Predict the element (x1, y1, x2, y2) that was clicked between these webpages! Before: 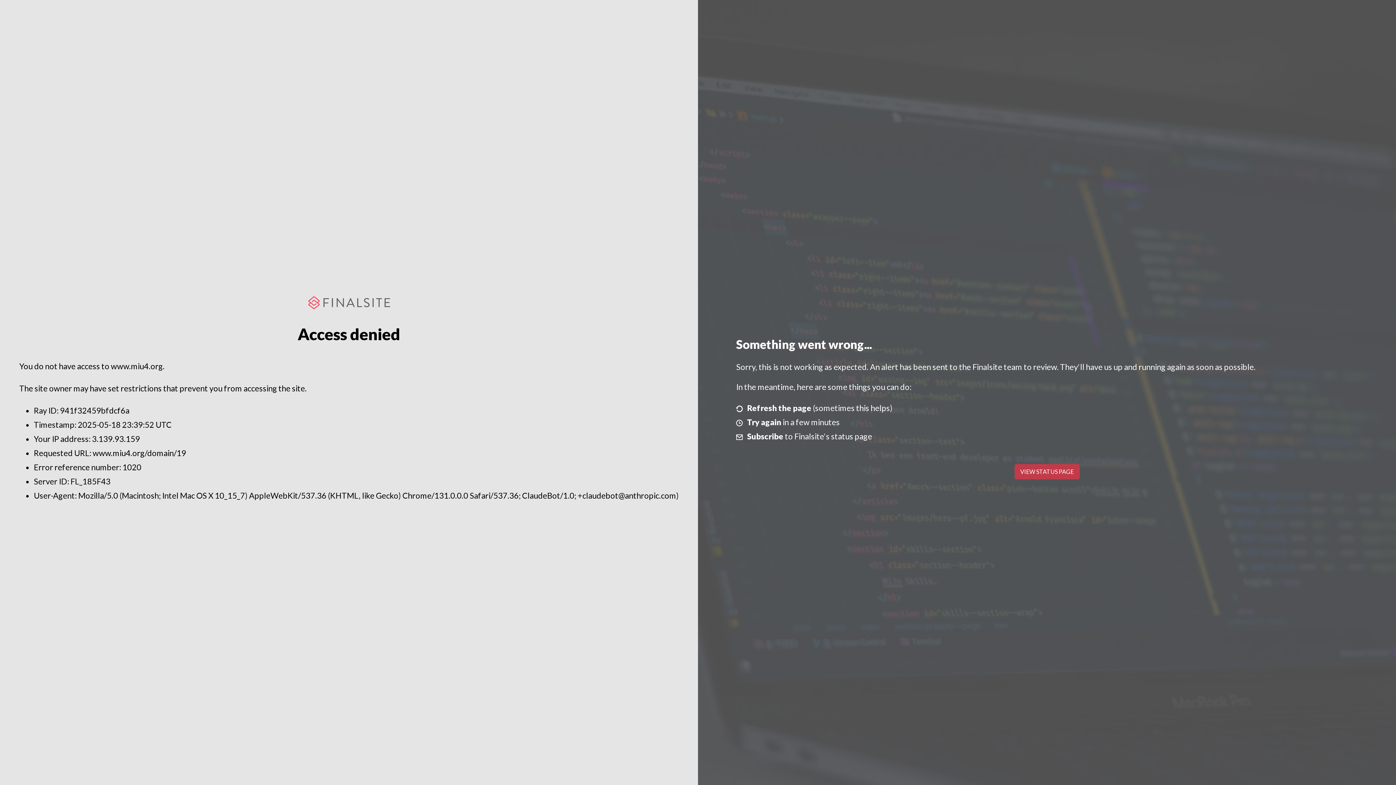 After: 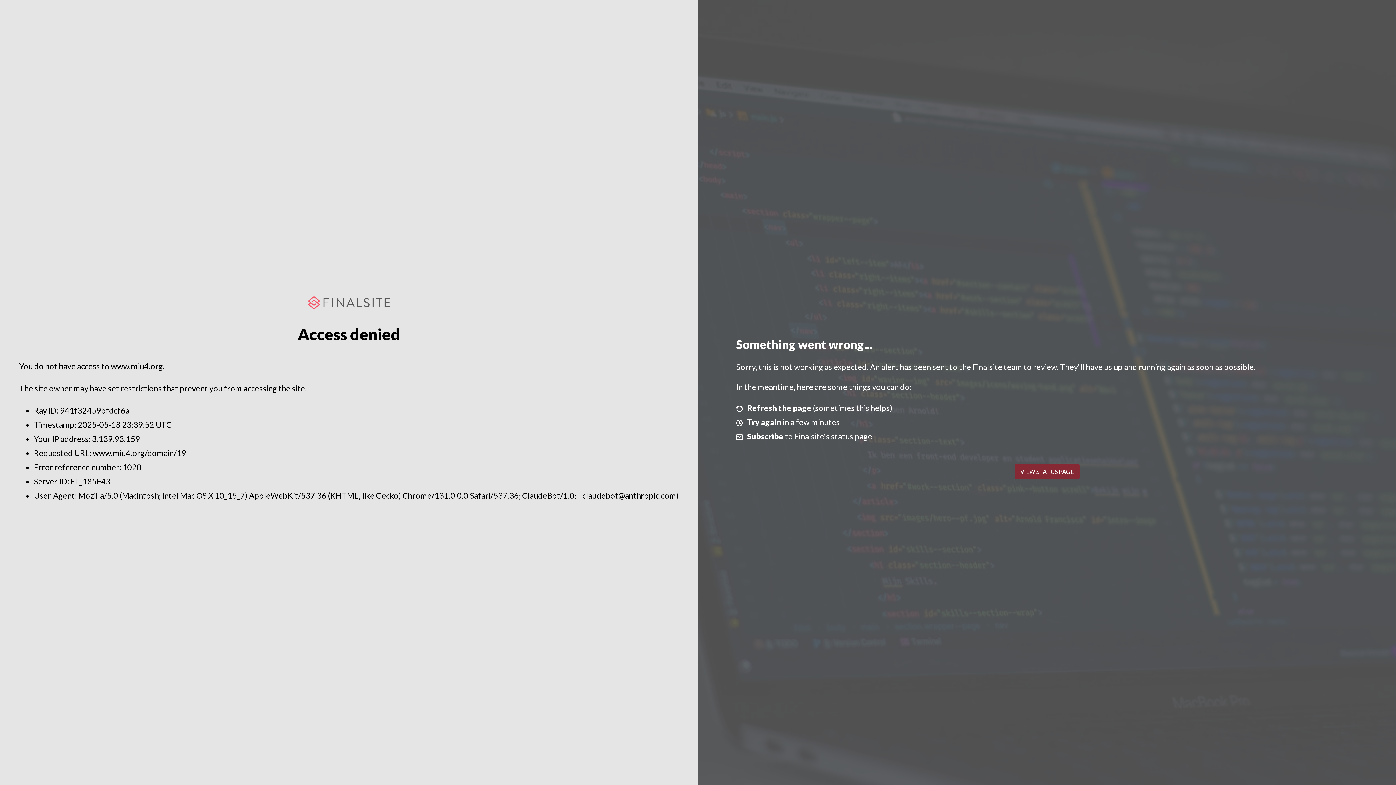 Action: label: VIEW STATUS PAGE bbox: (1014, 464, 1079, 479)